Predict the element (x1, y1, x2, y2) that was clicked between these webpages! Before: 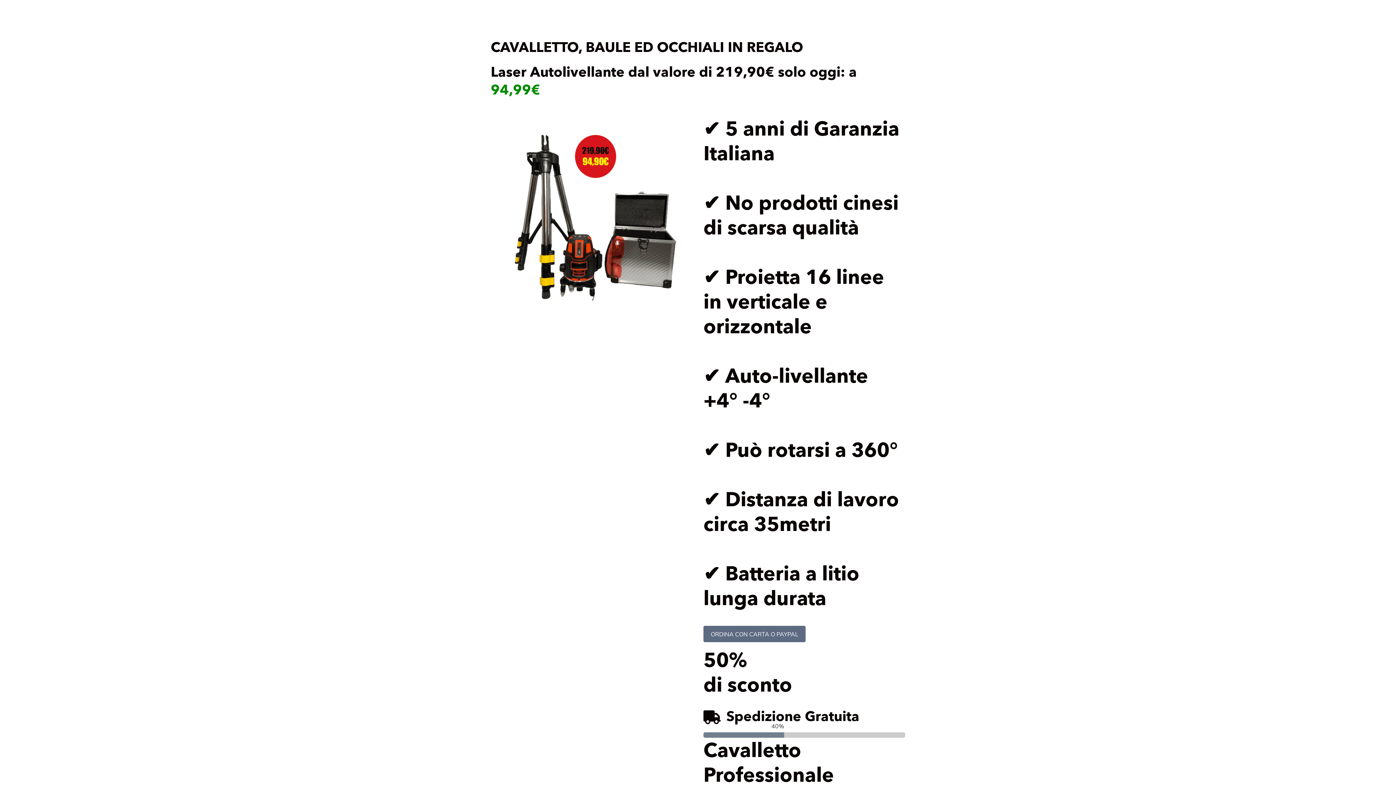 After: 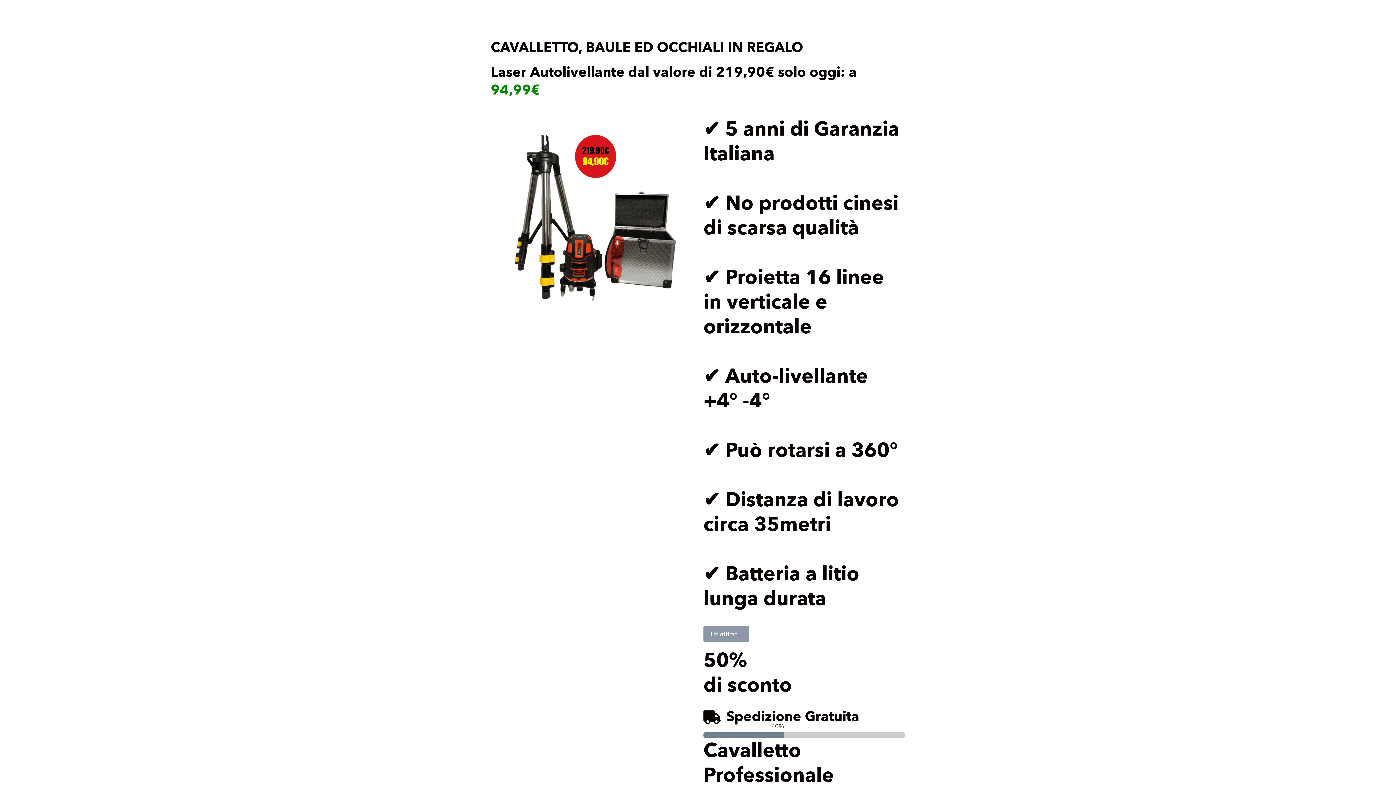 Action: bbox: (703, 626, 805, 642) label: ORDINA CON CARTA O PAYPAL